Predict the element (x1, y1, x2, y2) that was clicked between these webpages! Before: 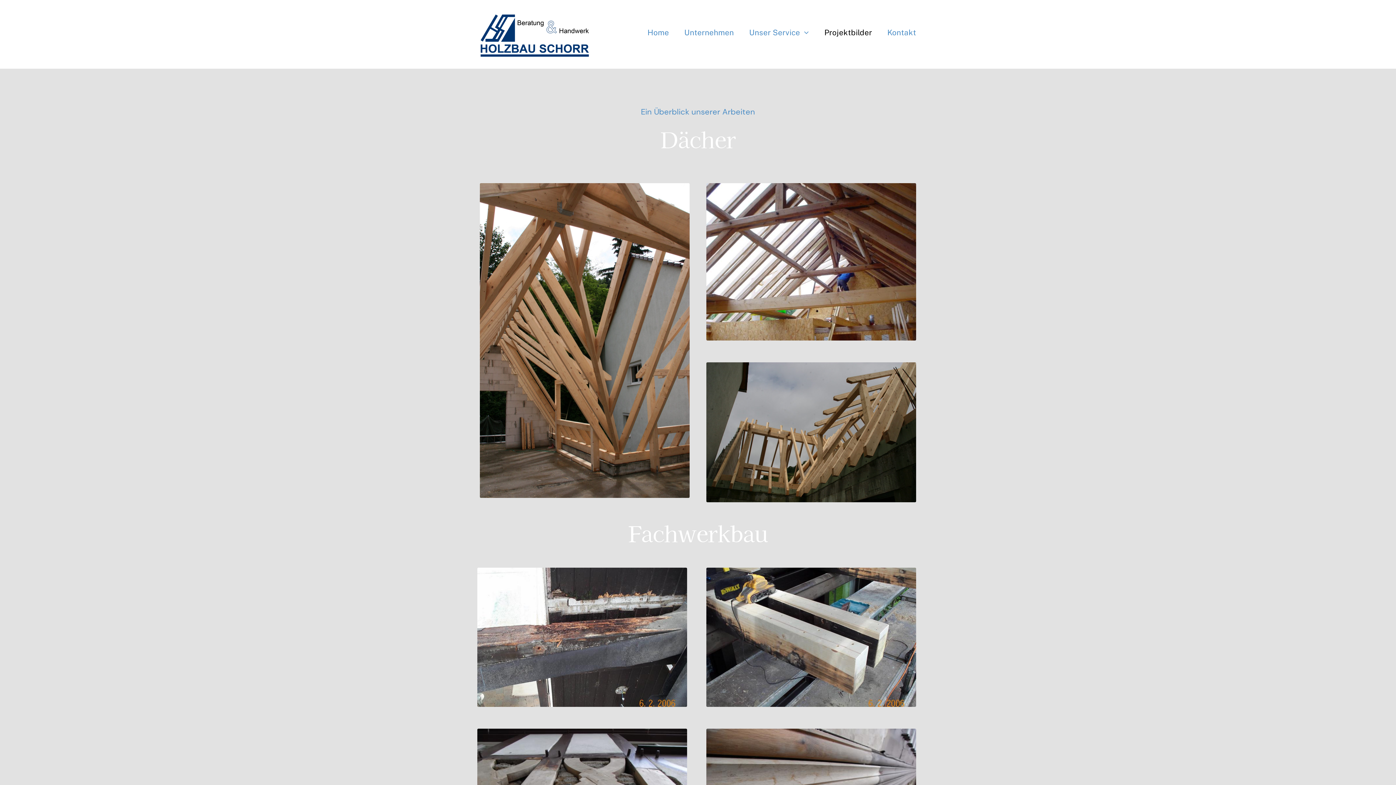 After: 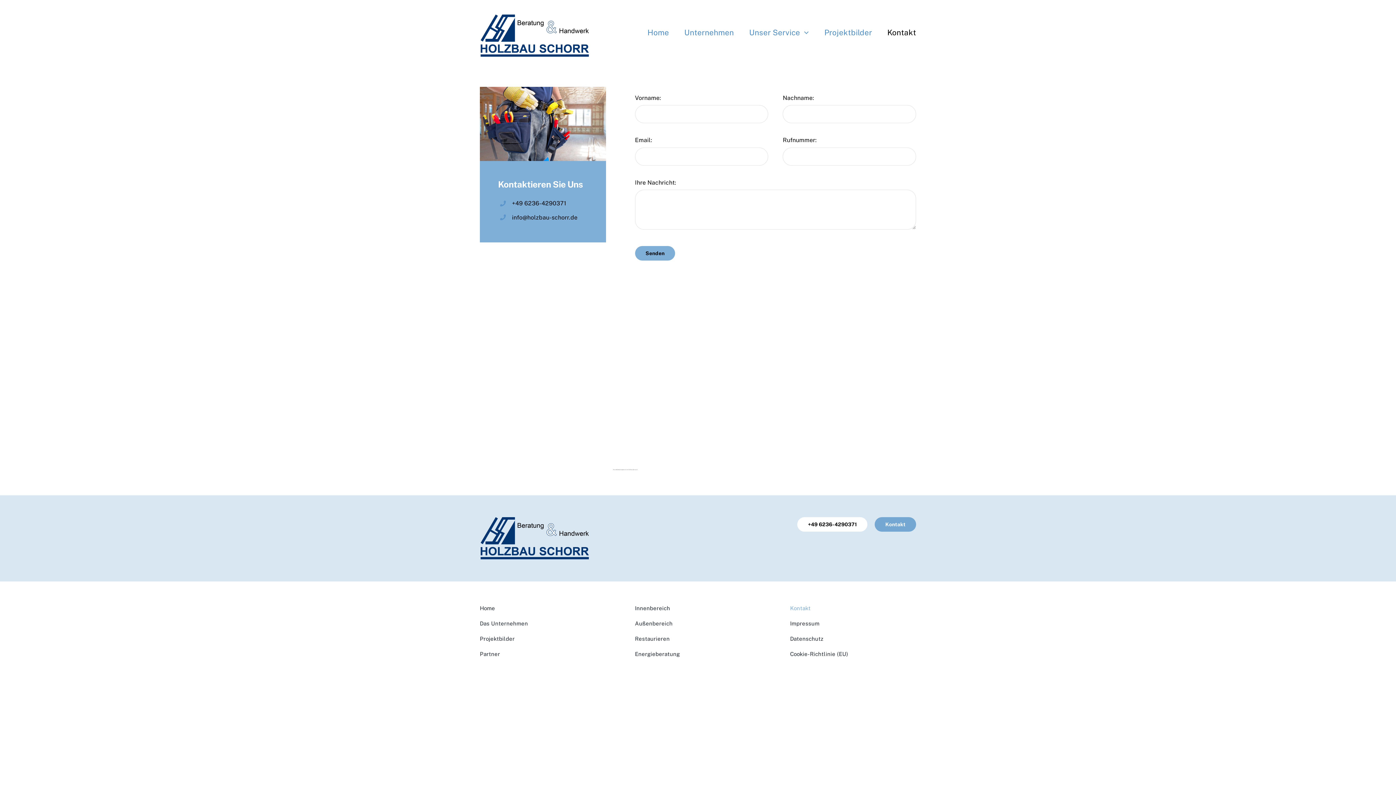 Action: bbox: (887, 14, 916, 39) label: Kontakt